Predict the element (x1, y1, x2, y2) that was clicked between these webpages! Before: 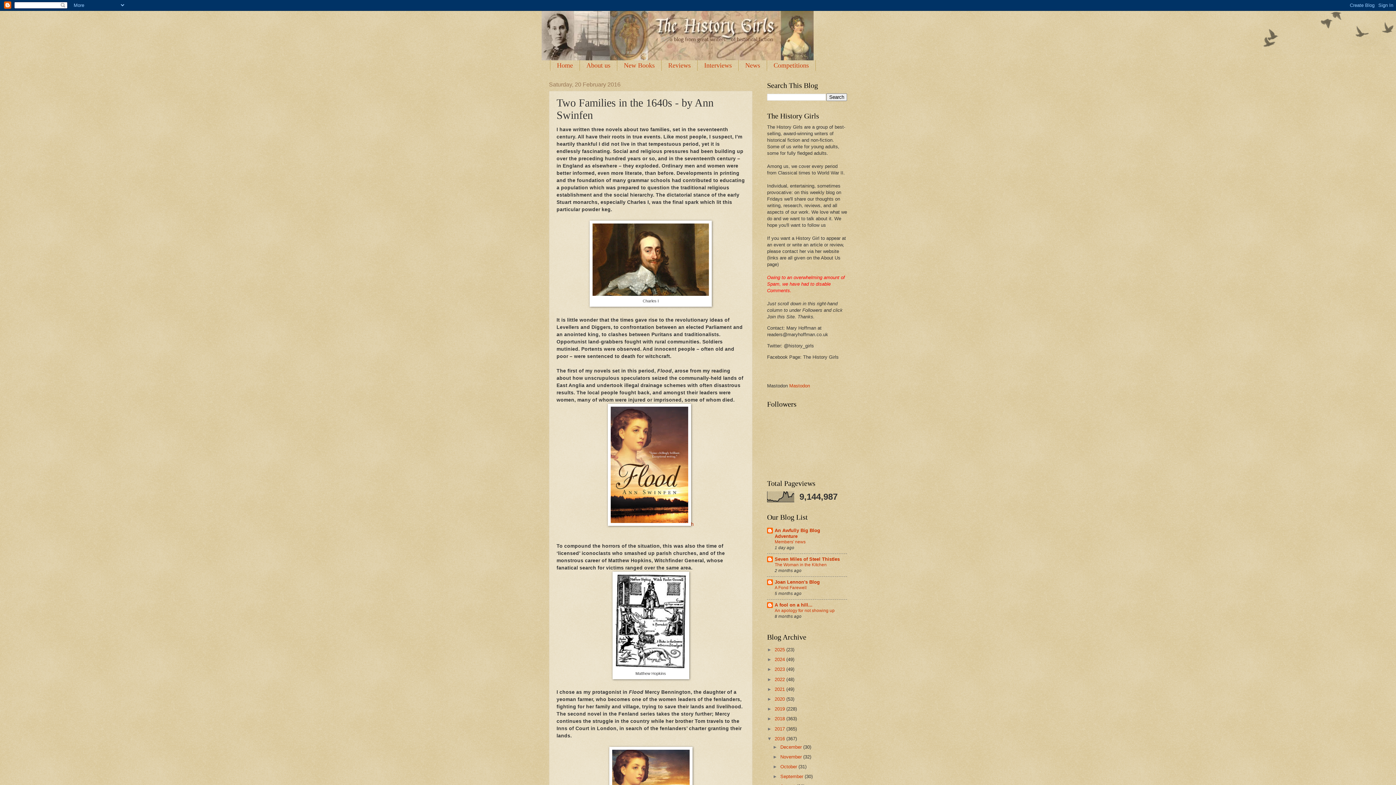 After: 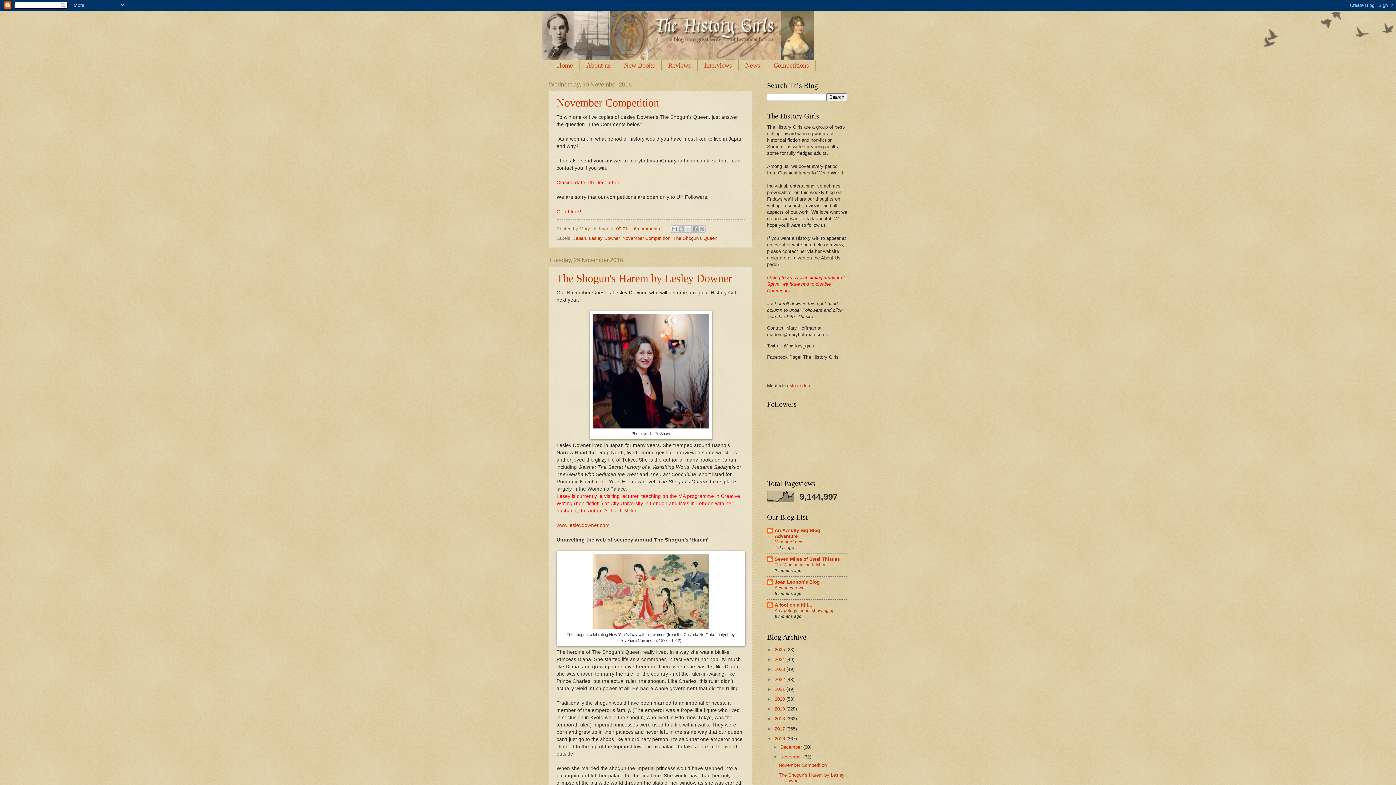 Action: bbox: (780, 754, 803, 759) label: November 